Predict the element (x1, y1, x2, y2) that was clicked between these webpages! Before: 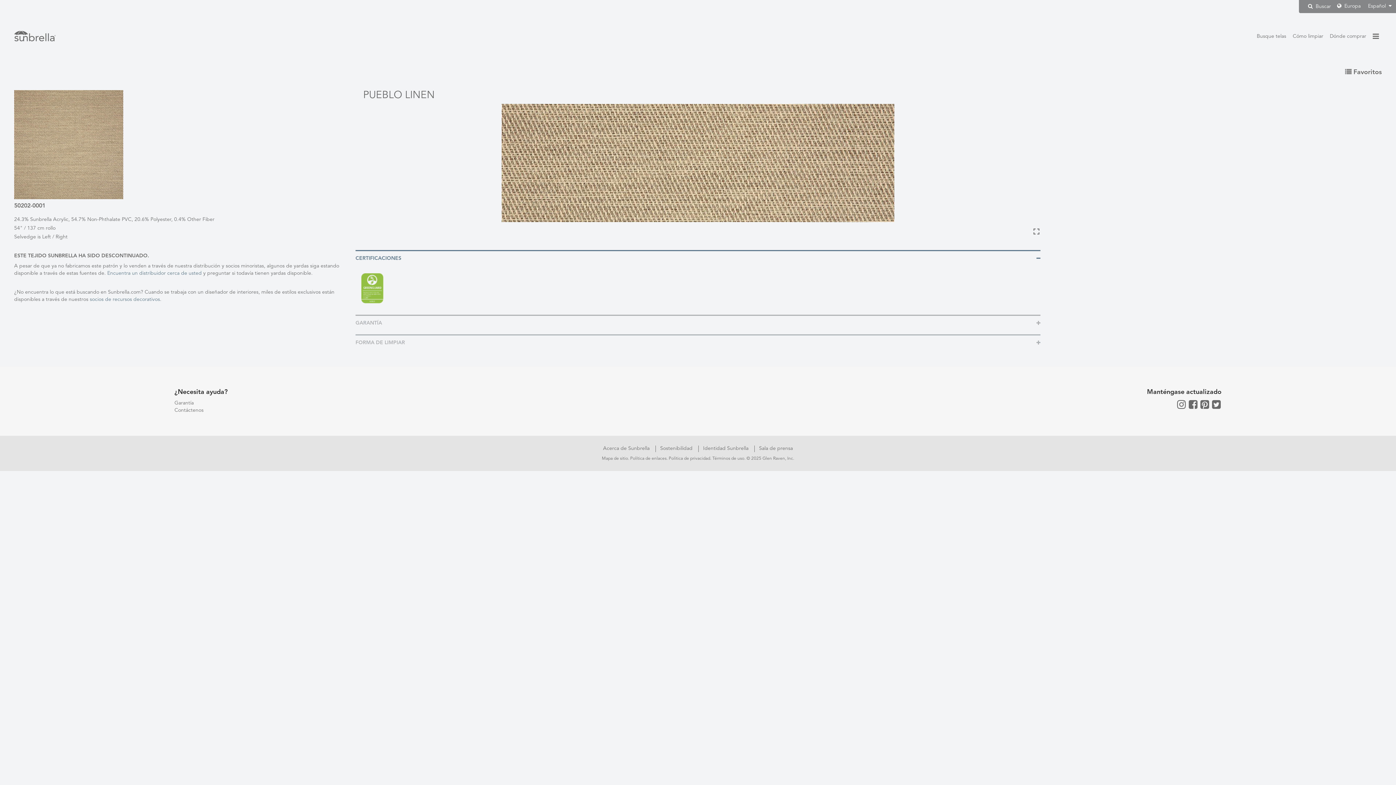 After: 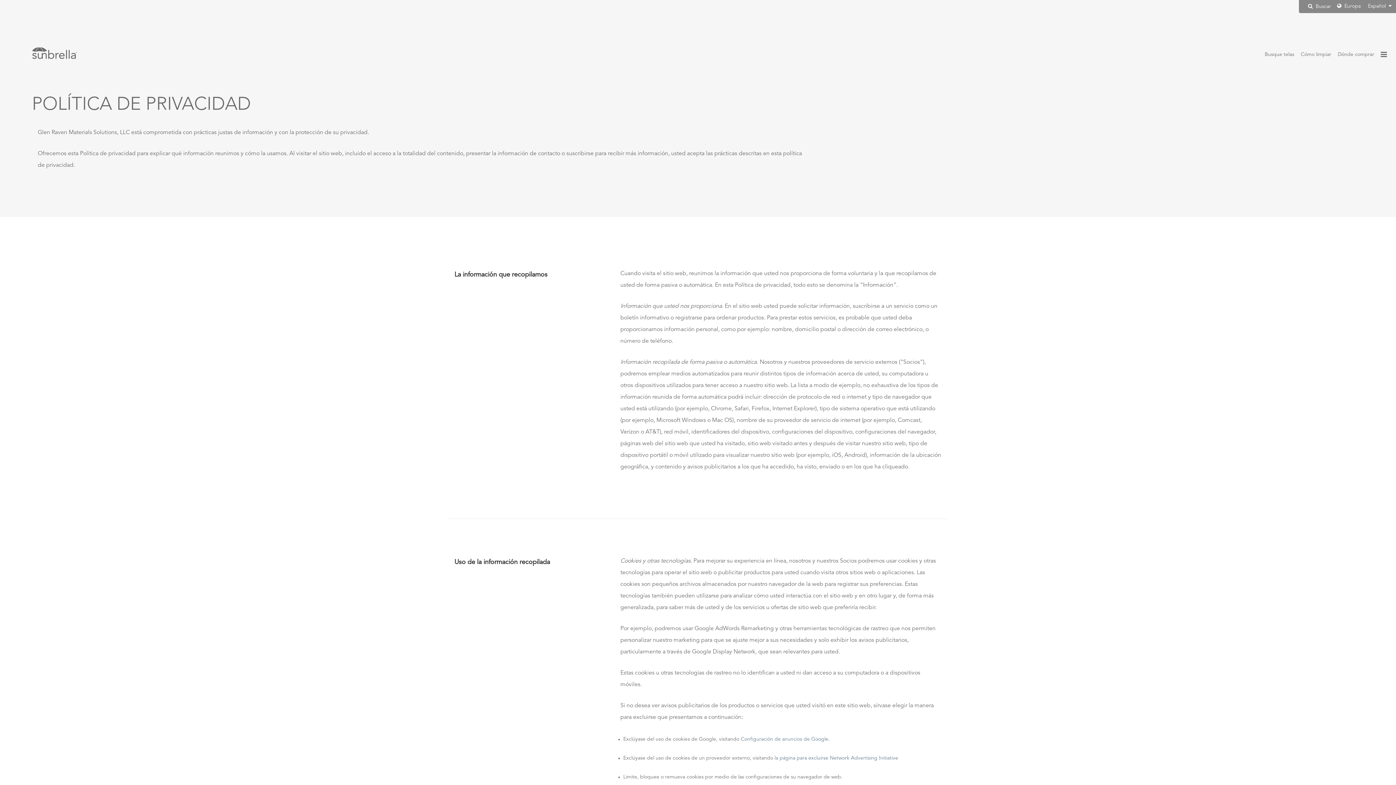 Action: label: Política de privacidad bbox: (668, 456, 710, 461)